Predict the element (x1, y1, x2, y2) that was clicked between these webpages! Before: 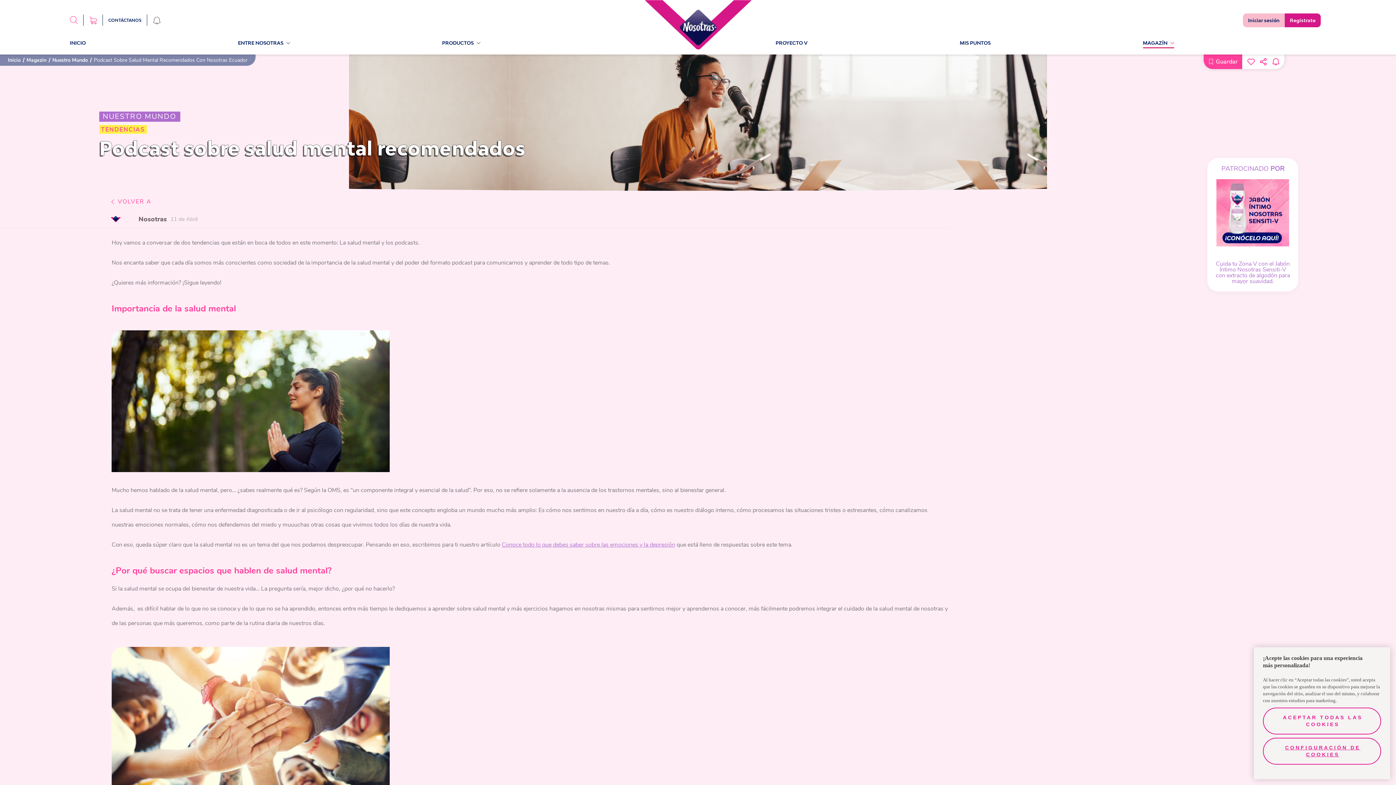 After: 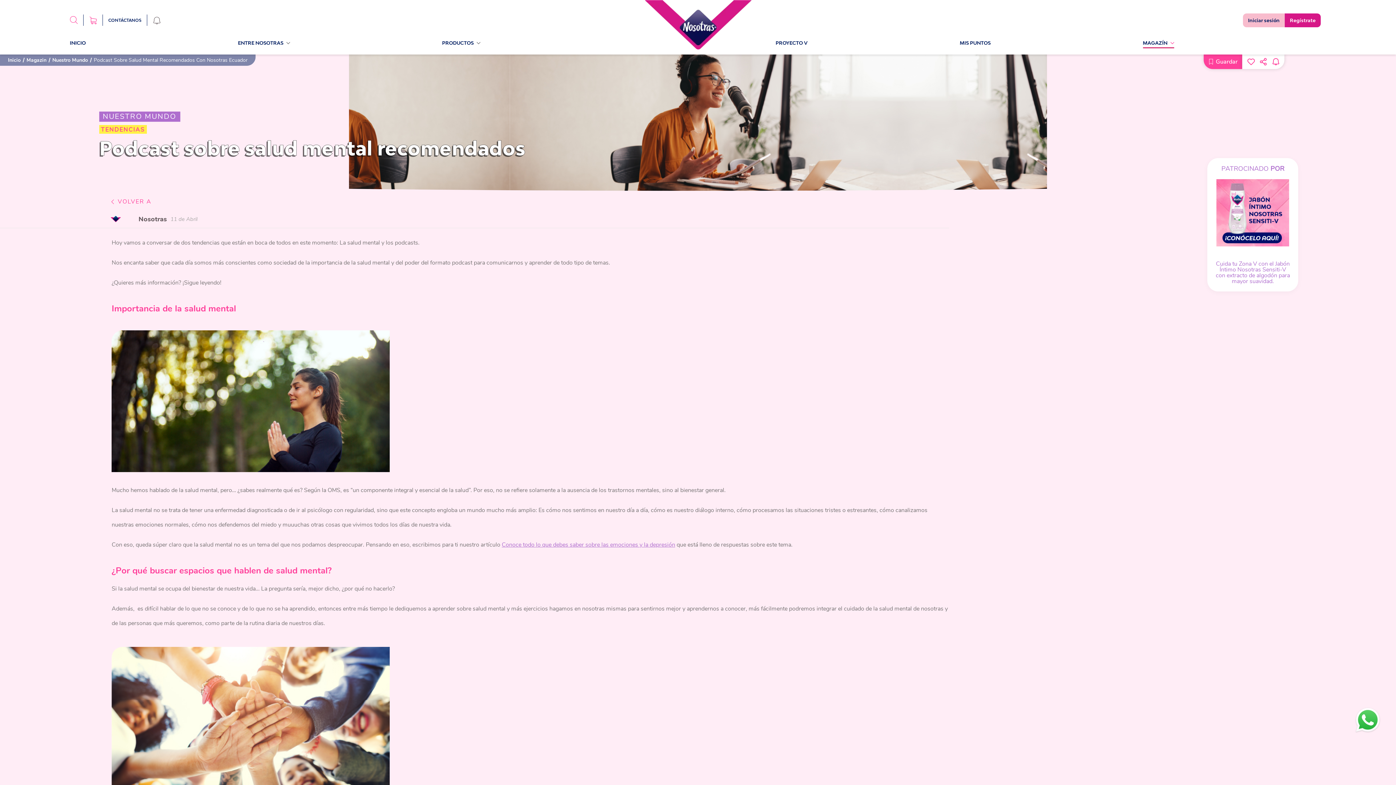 Action: bbox: (1263, 707, 1381, 734) label: ACEPTAR TODAS LAS COOKIES